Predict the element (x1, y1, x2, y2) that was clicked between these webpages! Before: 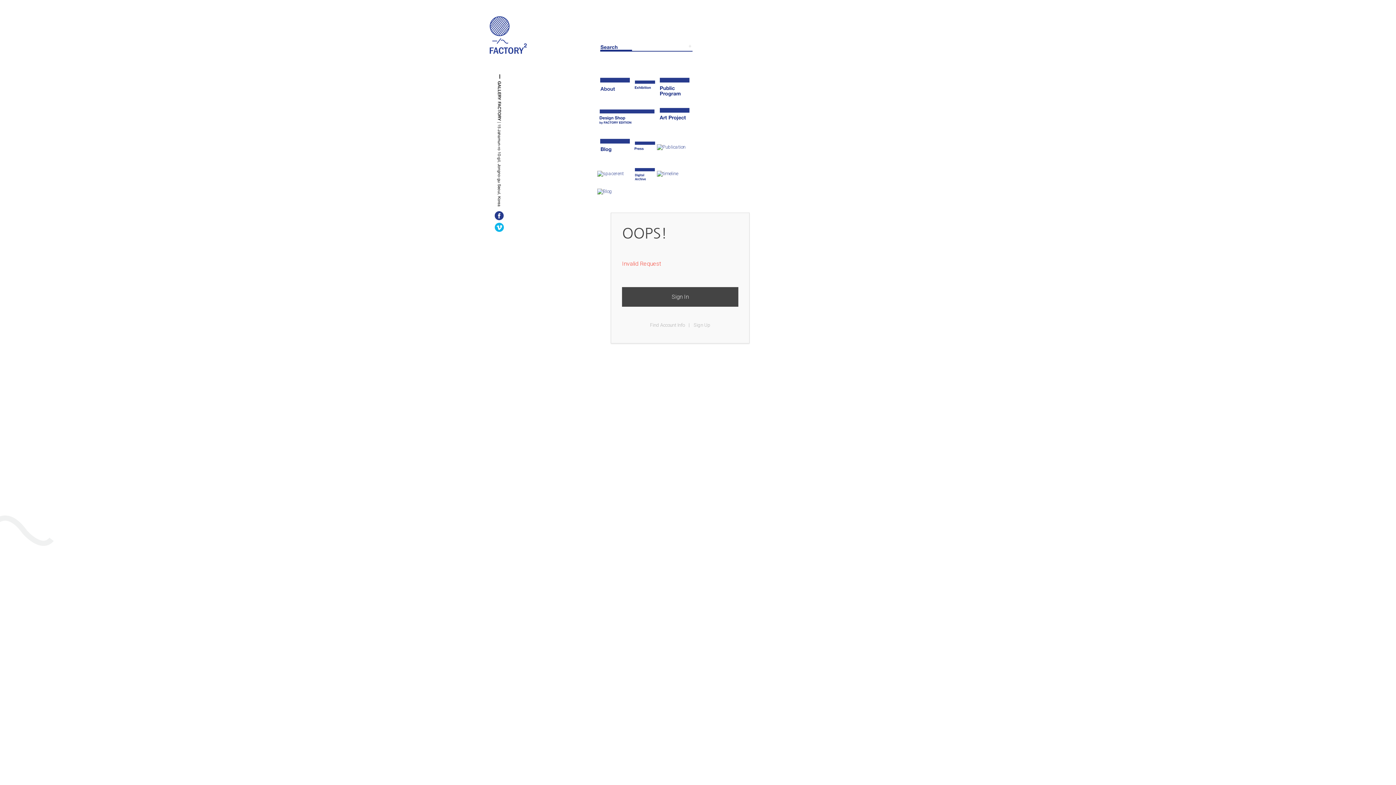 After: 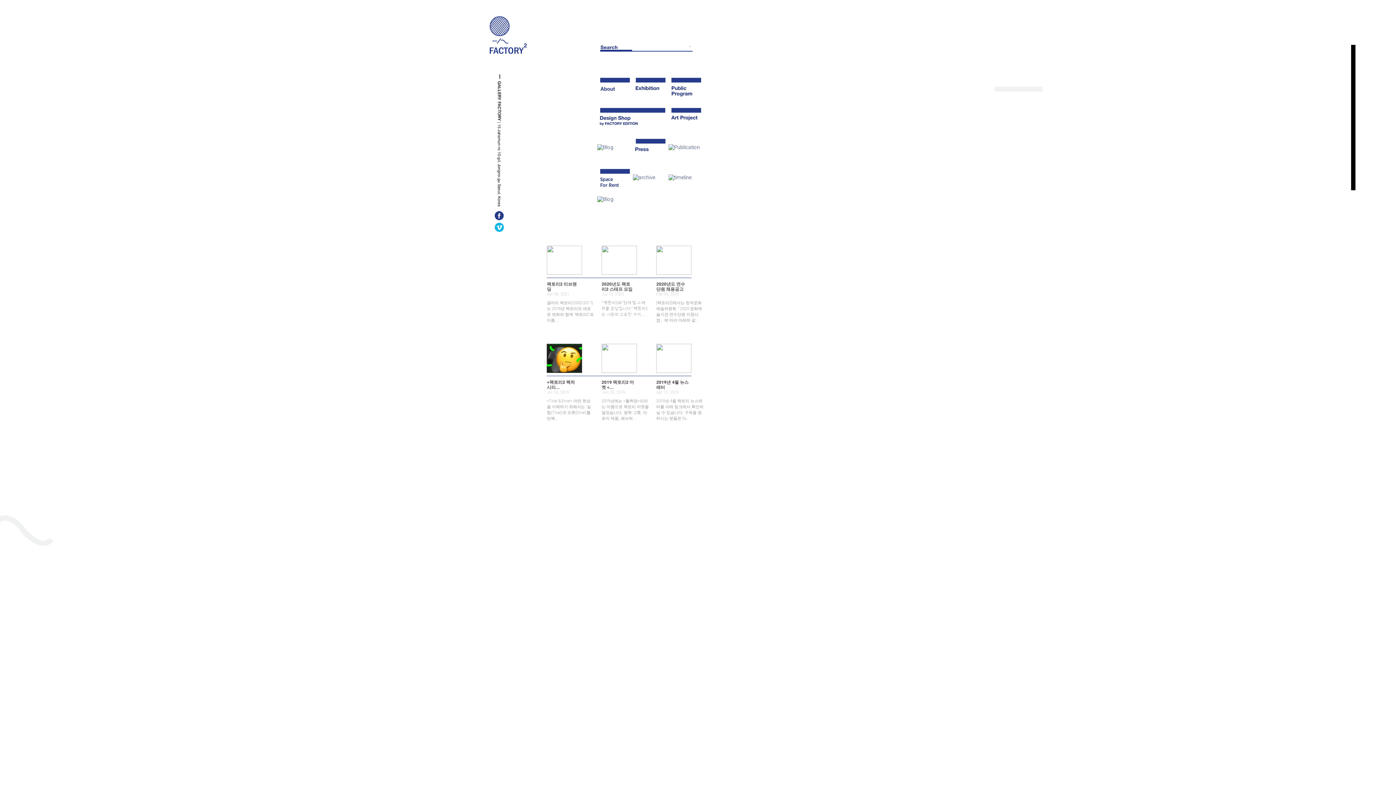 Action: bbox: (490, 26, 530, 31)